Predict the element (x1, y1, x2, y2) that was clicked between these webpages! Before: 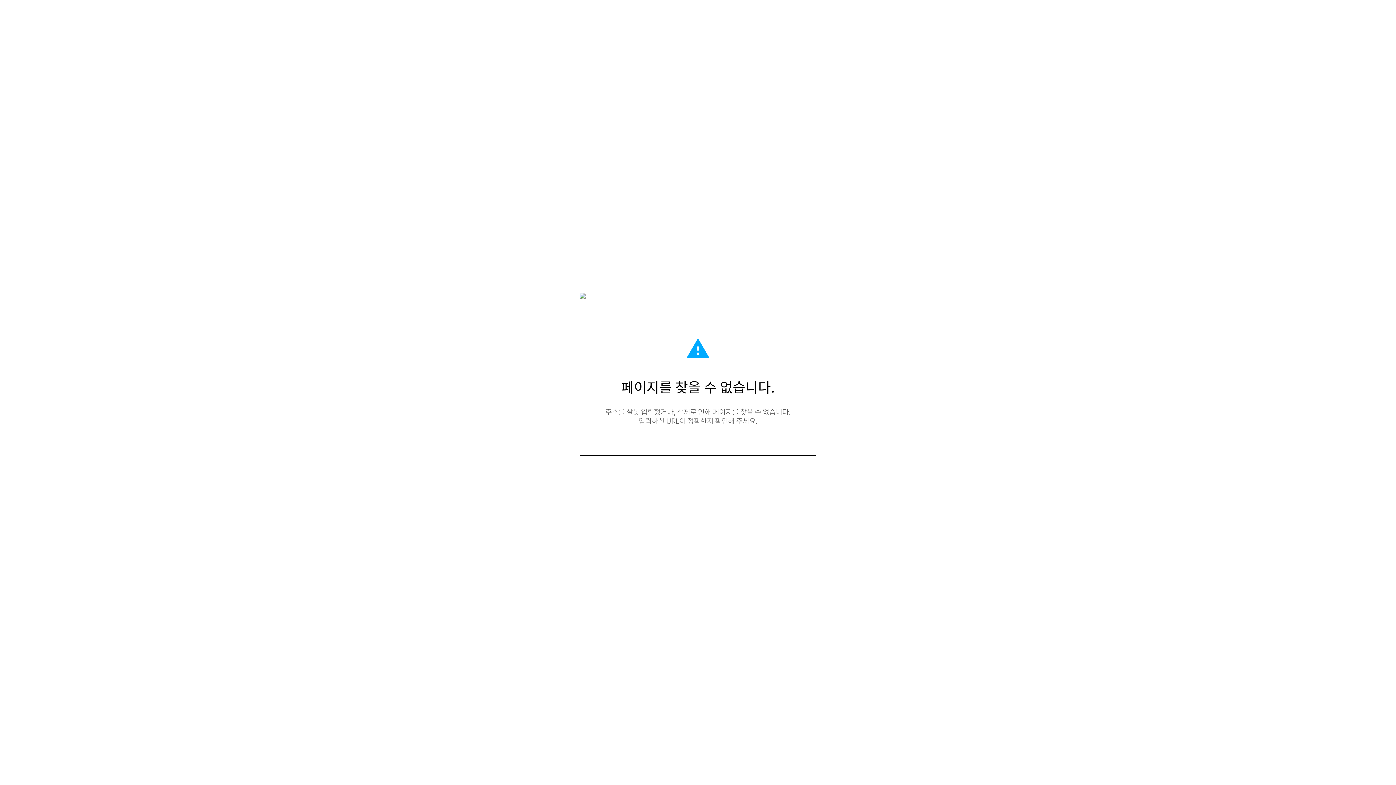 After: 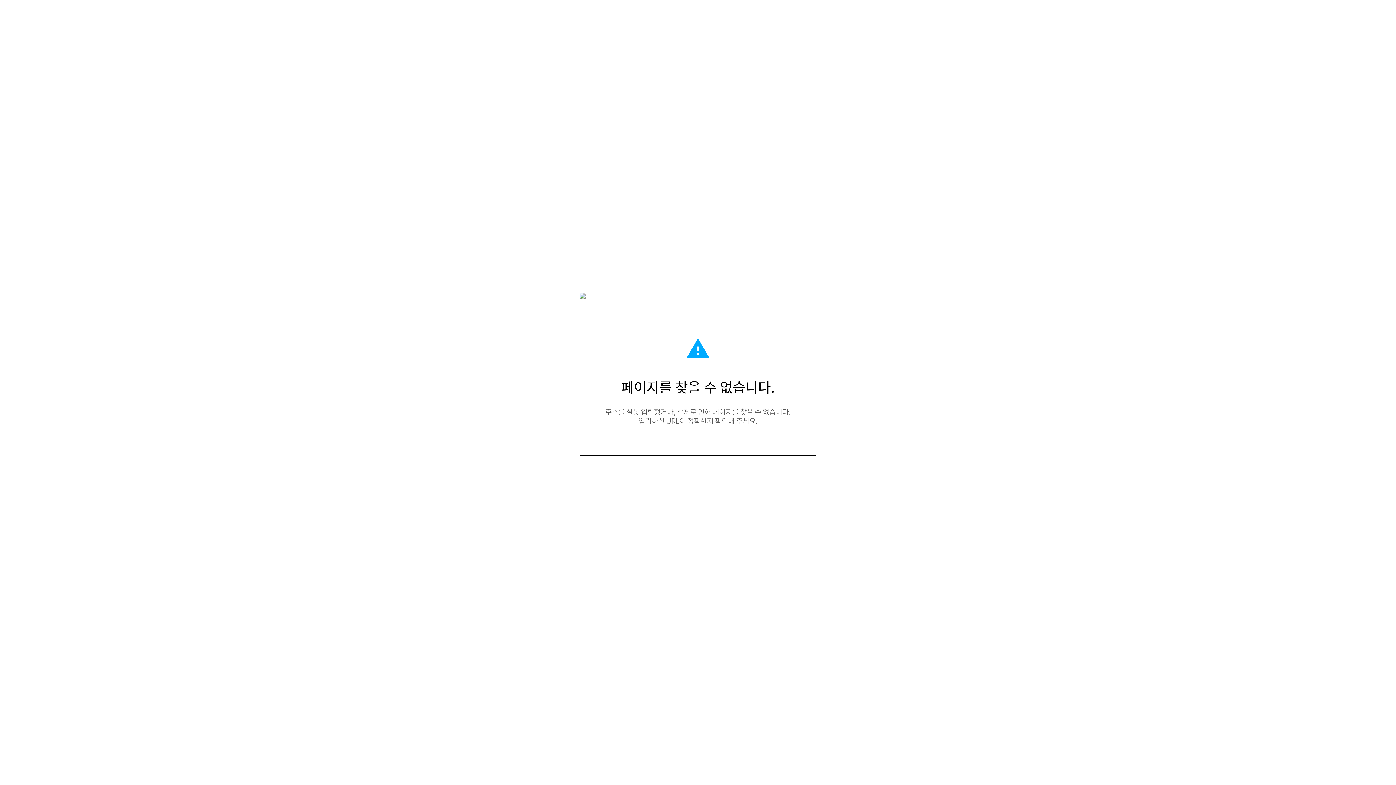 Action: bbox: (580, 293, 585, 300)